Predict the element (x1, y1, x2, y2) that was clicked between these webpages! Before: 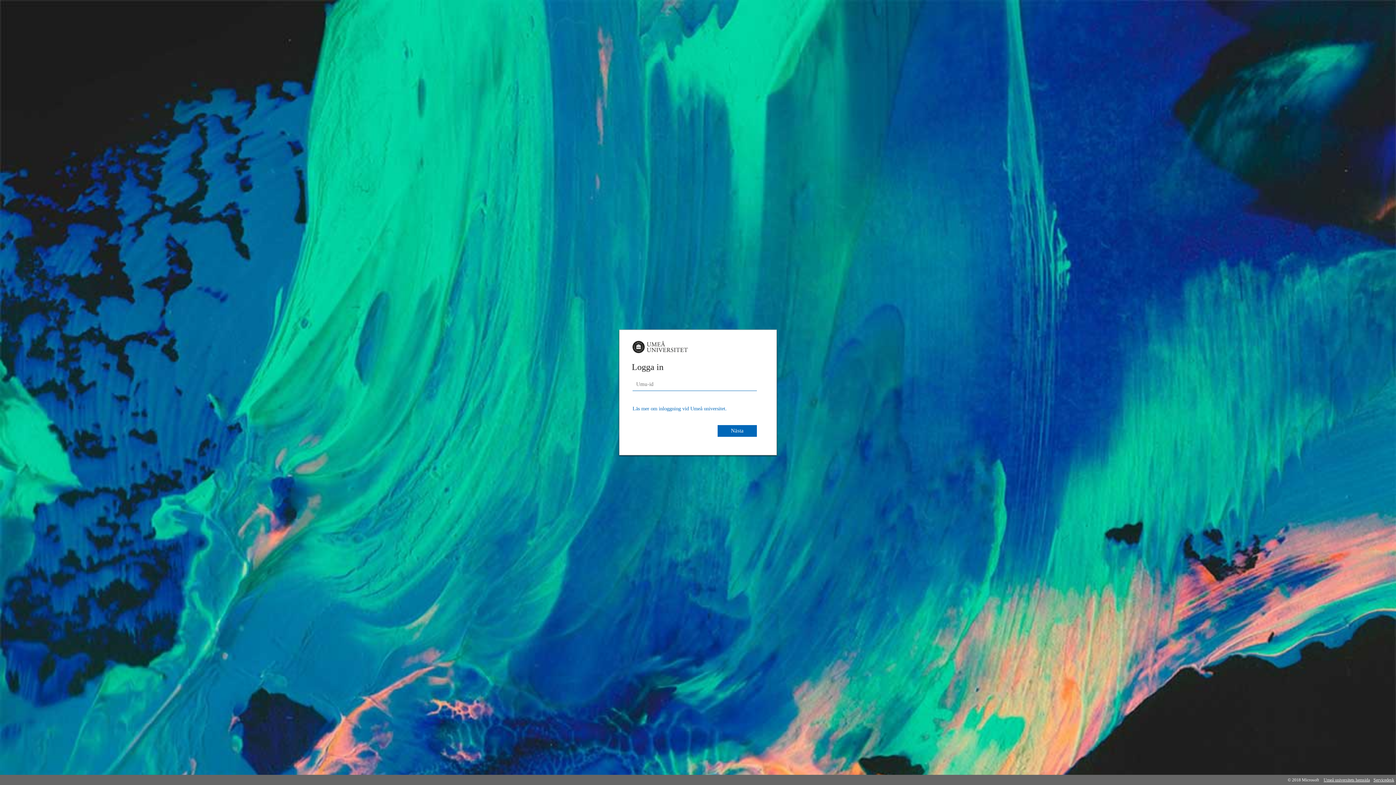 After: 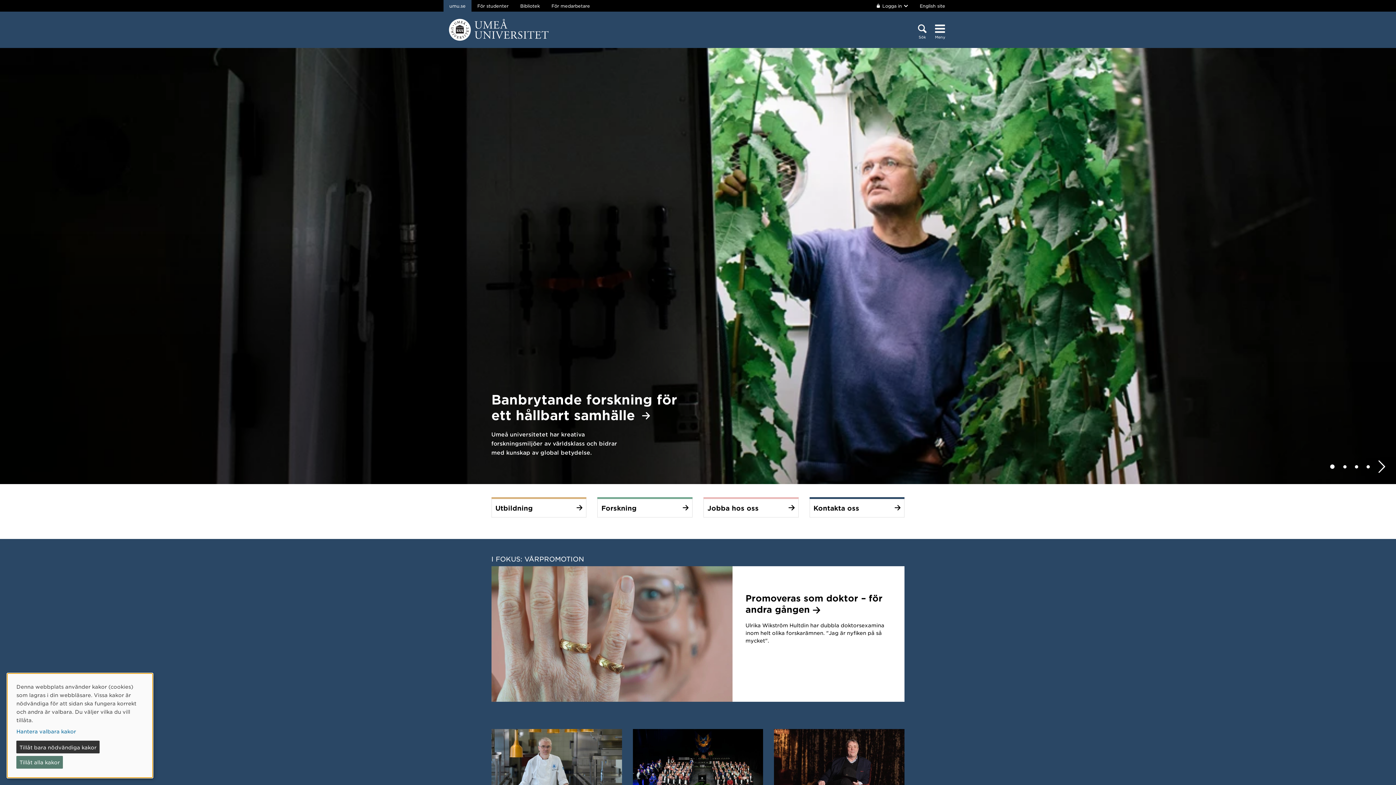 Action: bbox: (1322, 775, 1372, 785) label: Umeå universitets hemsida